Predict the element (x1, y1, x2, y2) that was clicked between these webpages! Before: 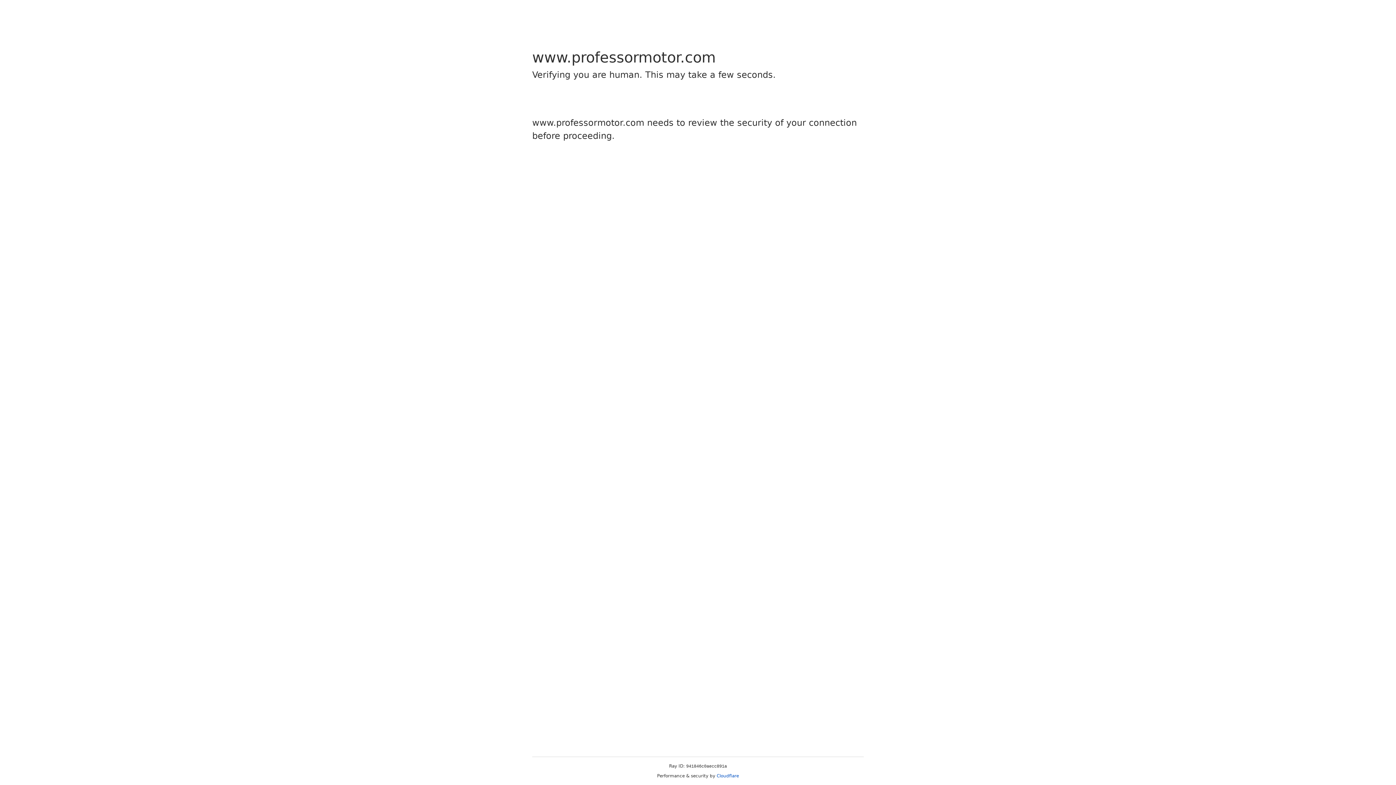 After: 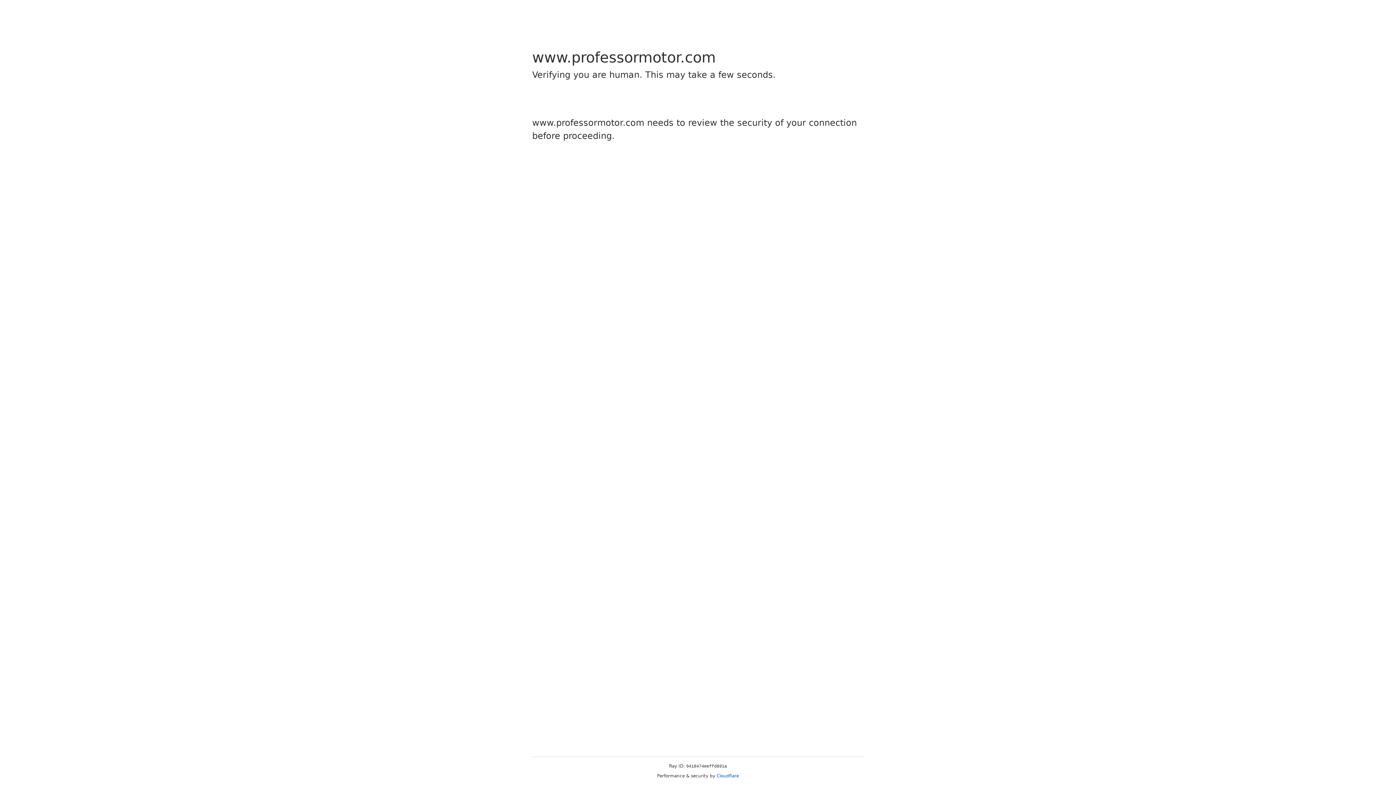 Action: bbox: (716, 773, 739, 778) label: Cloudflare